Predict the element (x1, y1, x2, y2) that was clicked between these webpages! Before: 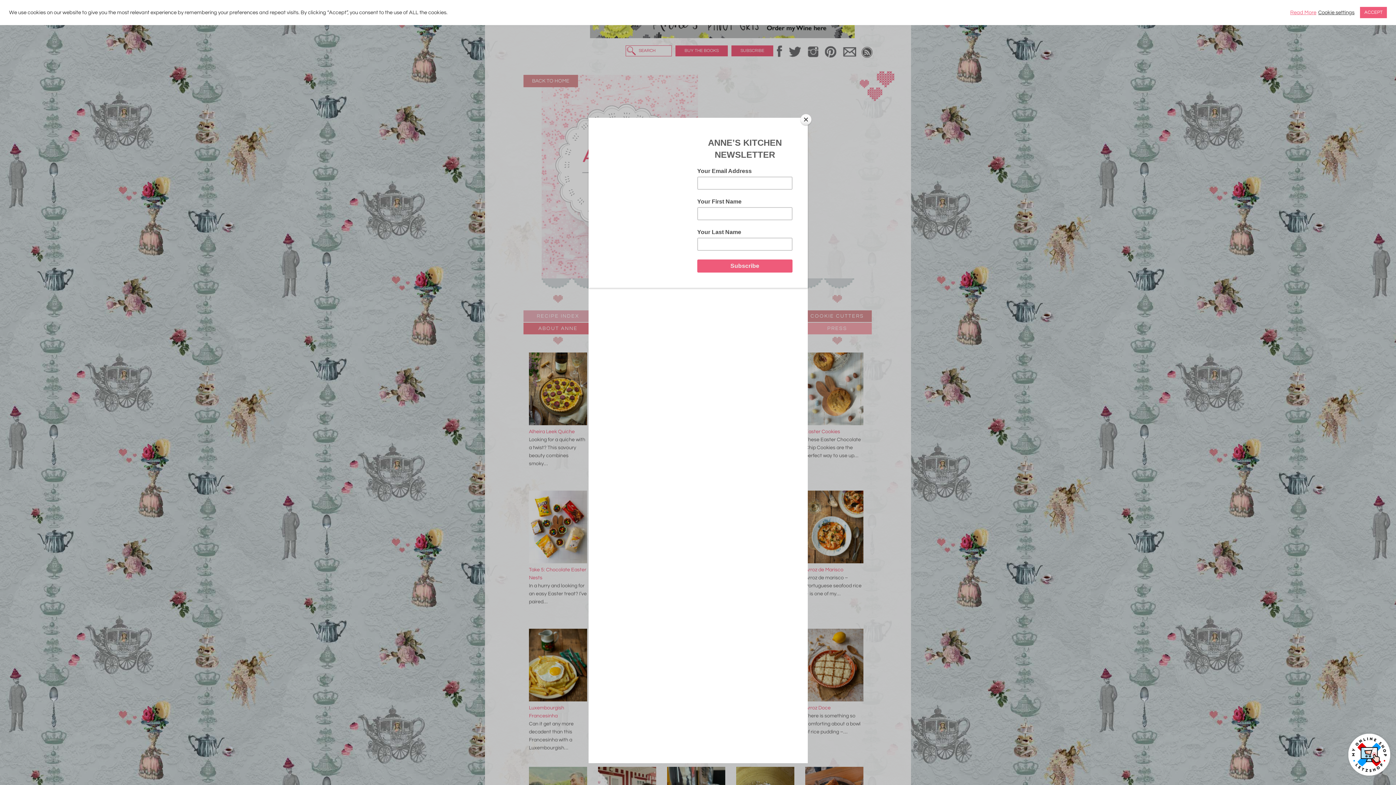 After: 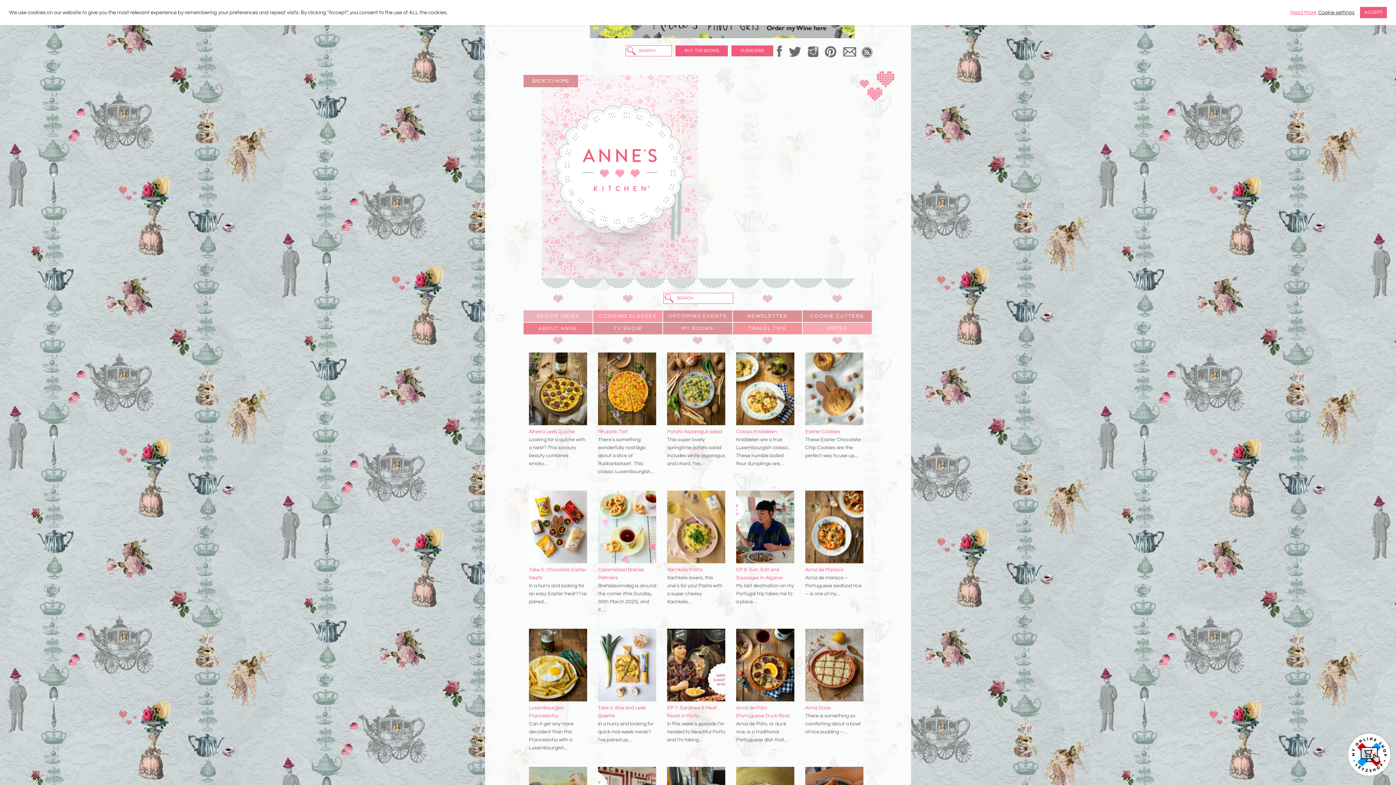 Action: label: Close bbox: (800, 114, 811, 125)